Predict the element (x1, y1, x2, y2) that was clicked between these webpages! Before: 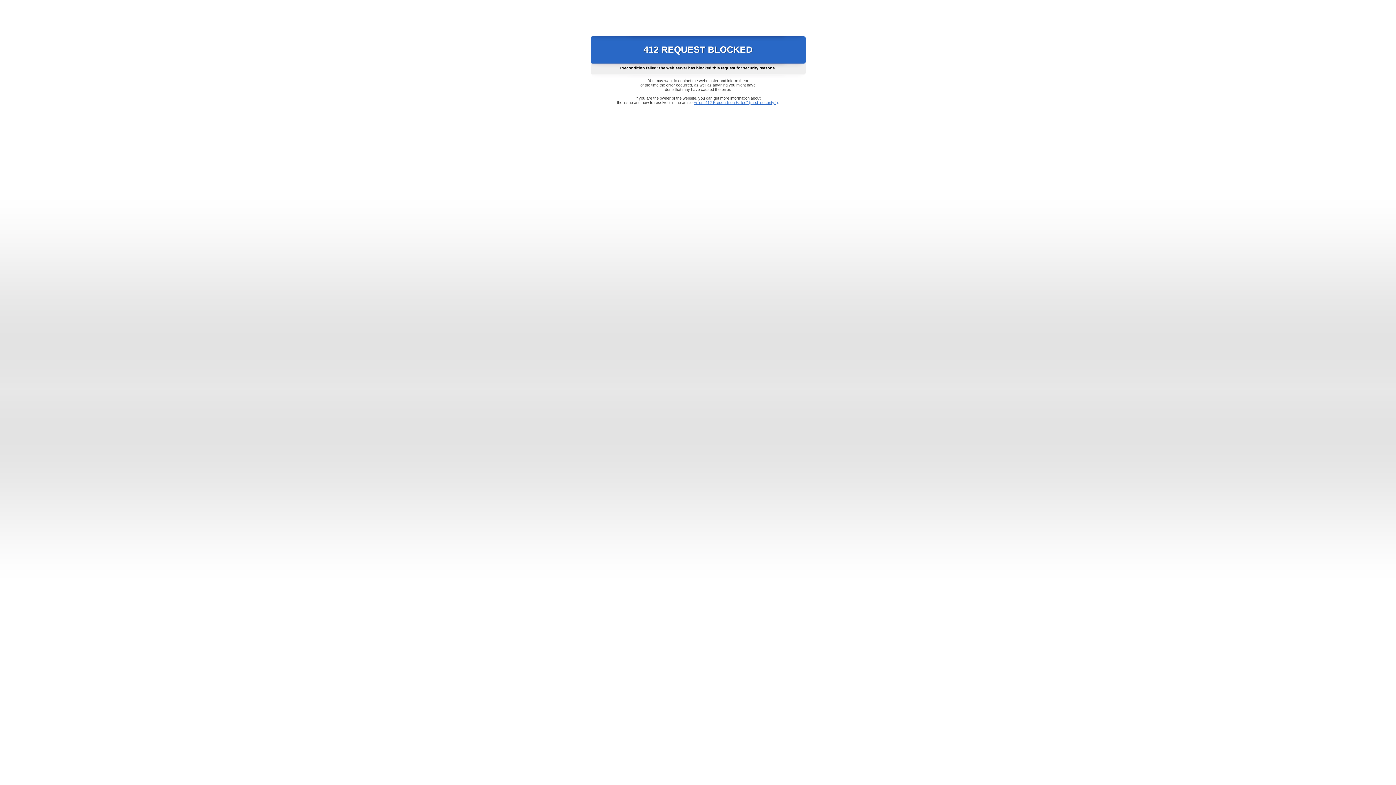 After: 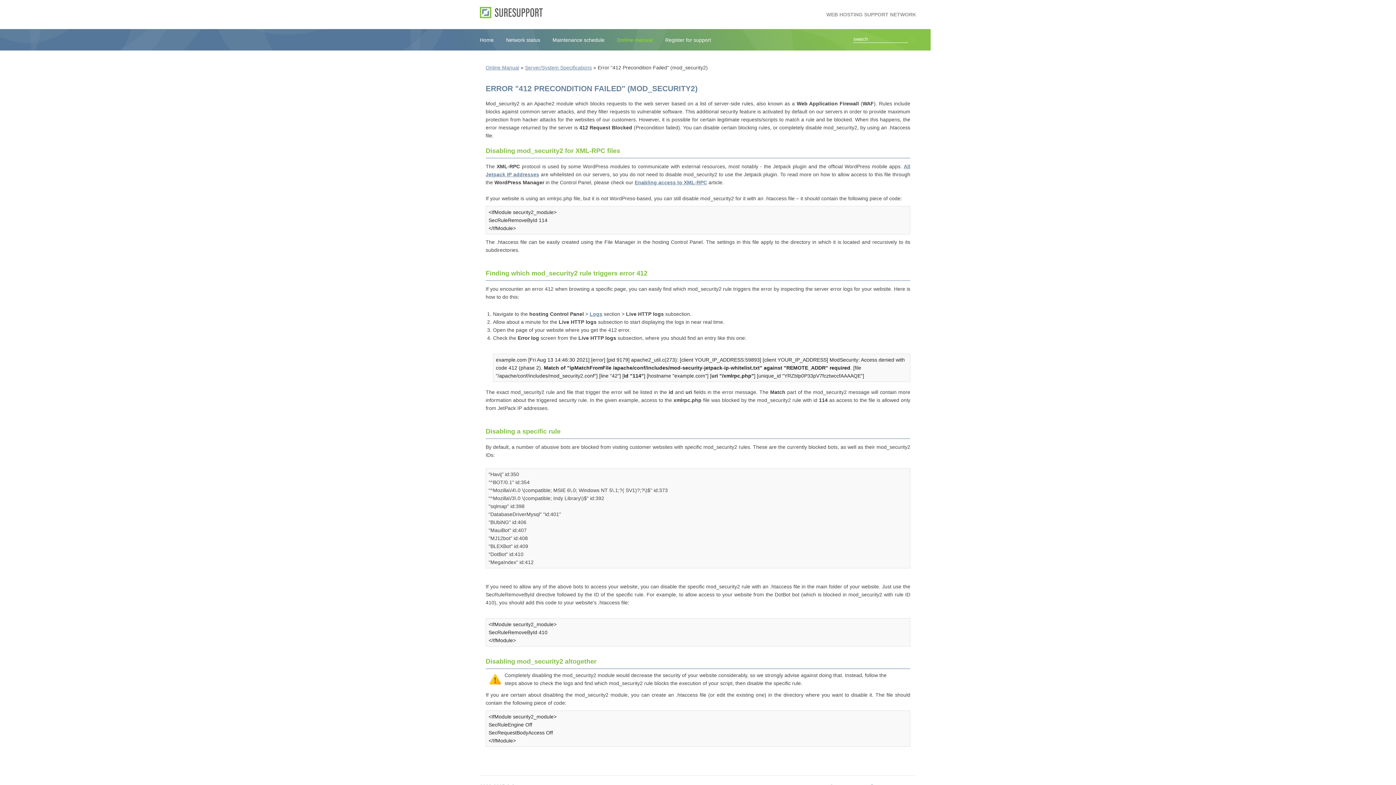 Action: label: Error "412 Precondition Failed" (mod_security2) bbox: (693, 100, 778, 104)